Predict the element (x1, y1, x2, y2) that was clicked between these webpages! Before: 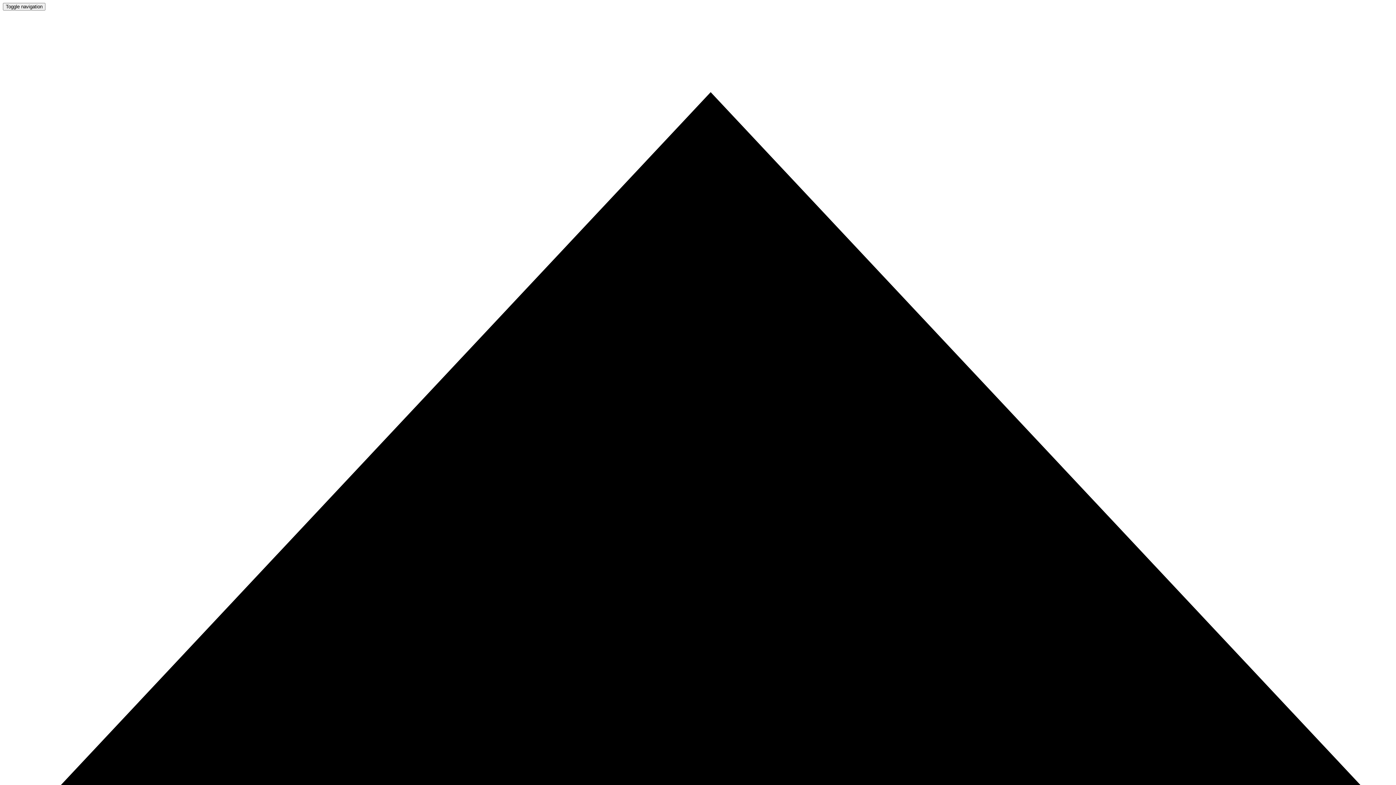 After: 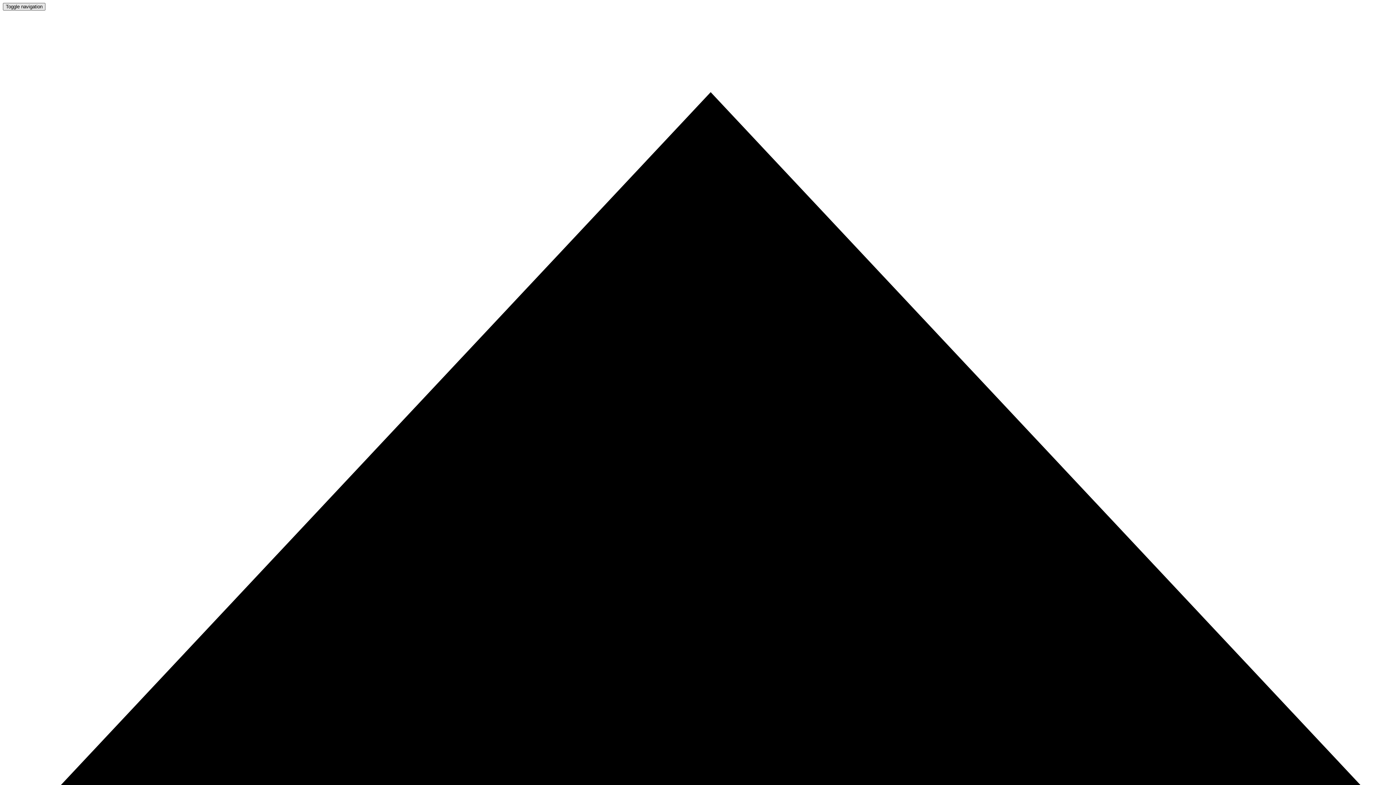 Action: label: Toggle navigation bbox: (2, 2, 45, 10)